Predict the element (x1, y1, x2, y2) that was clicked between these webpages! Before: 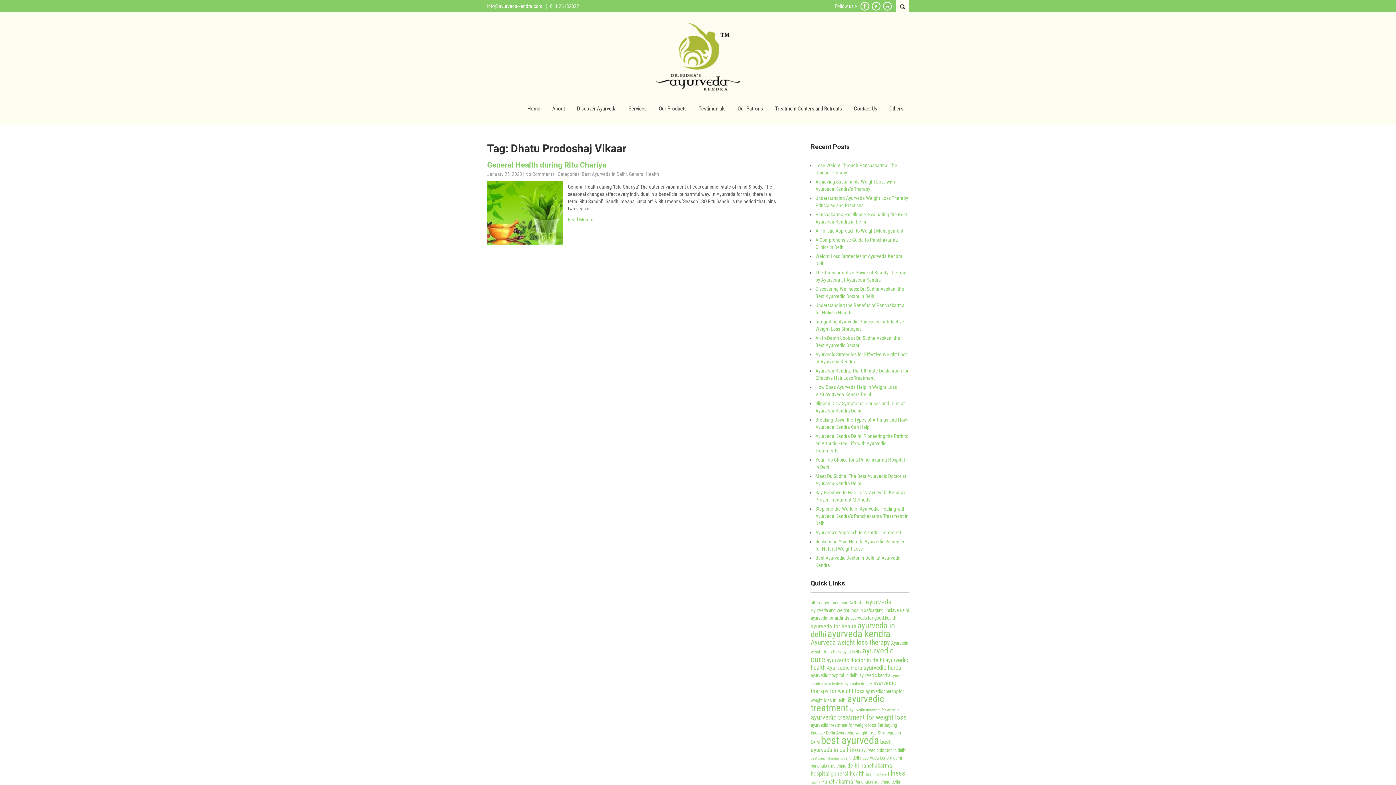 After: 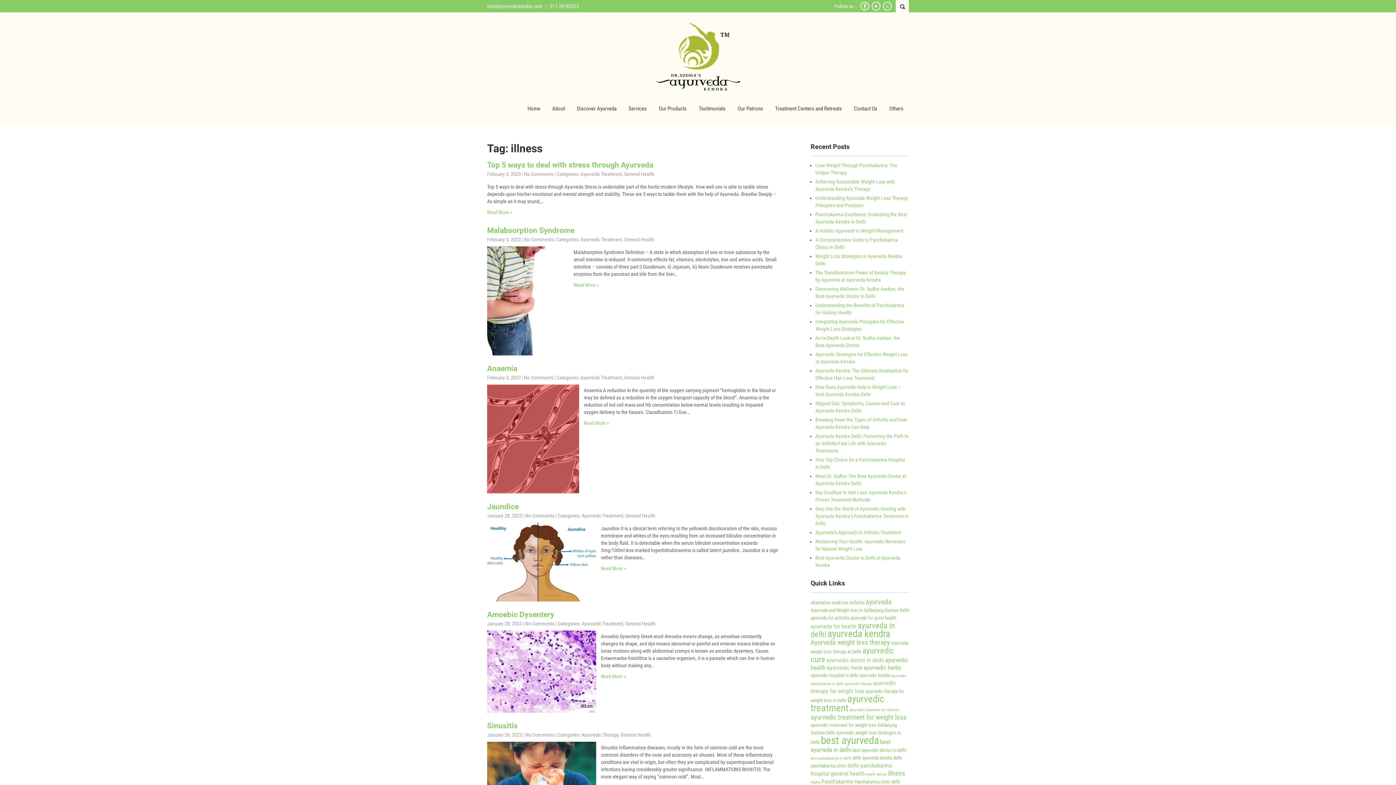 Action: bbox: (888, 769, 905, 777) label: illness (6 items)